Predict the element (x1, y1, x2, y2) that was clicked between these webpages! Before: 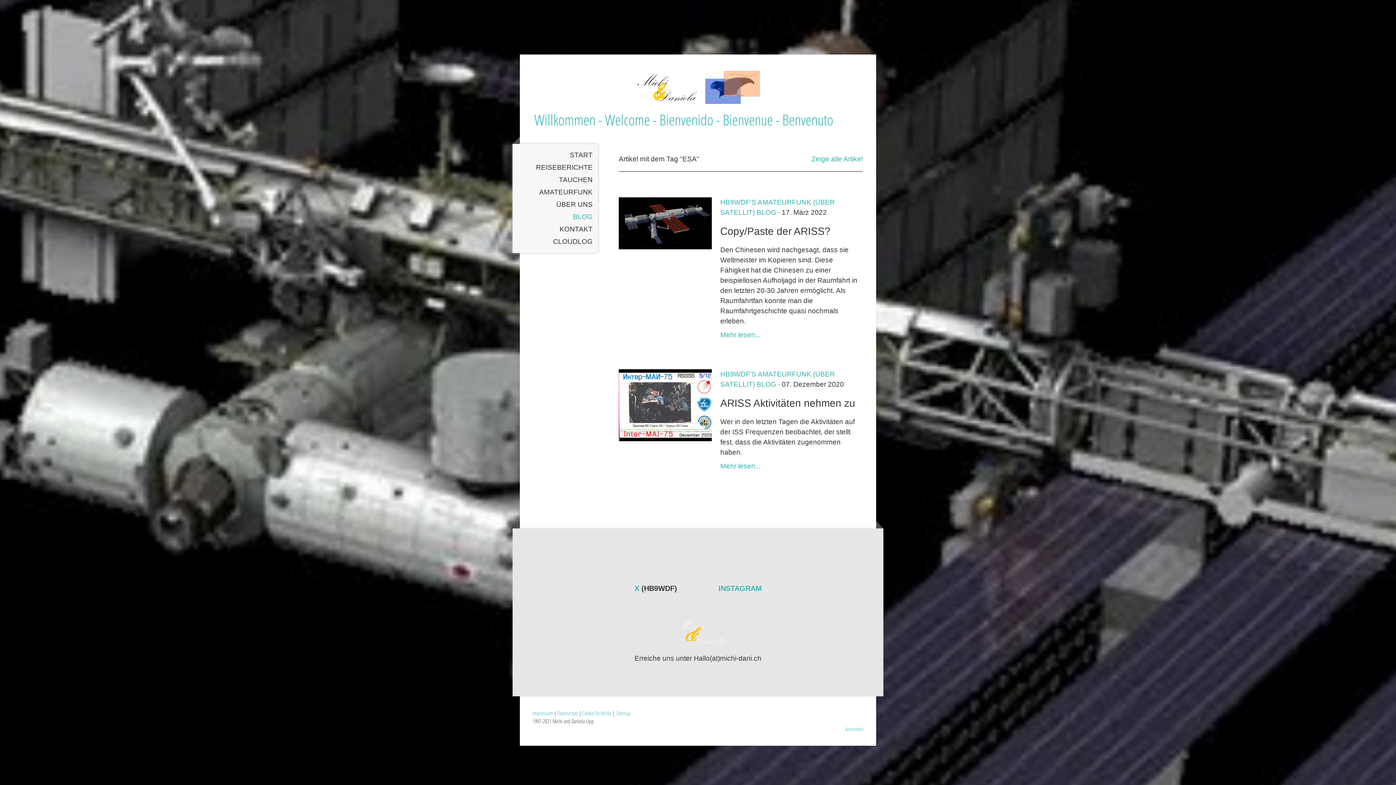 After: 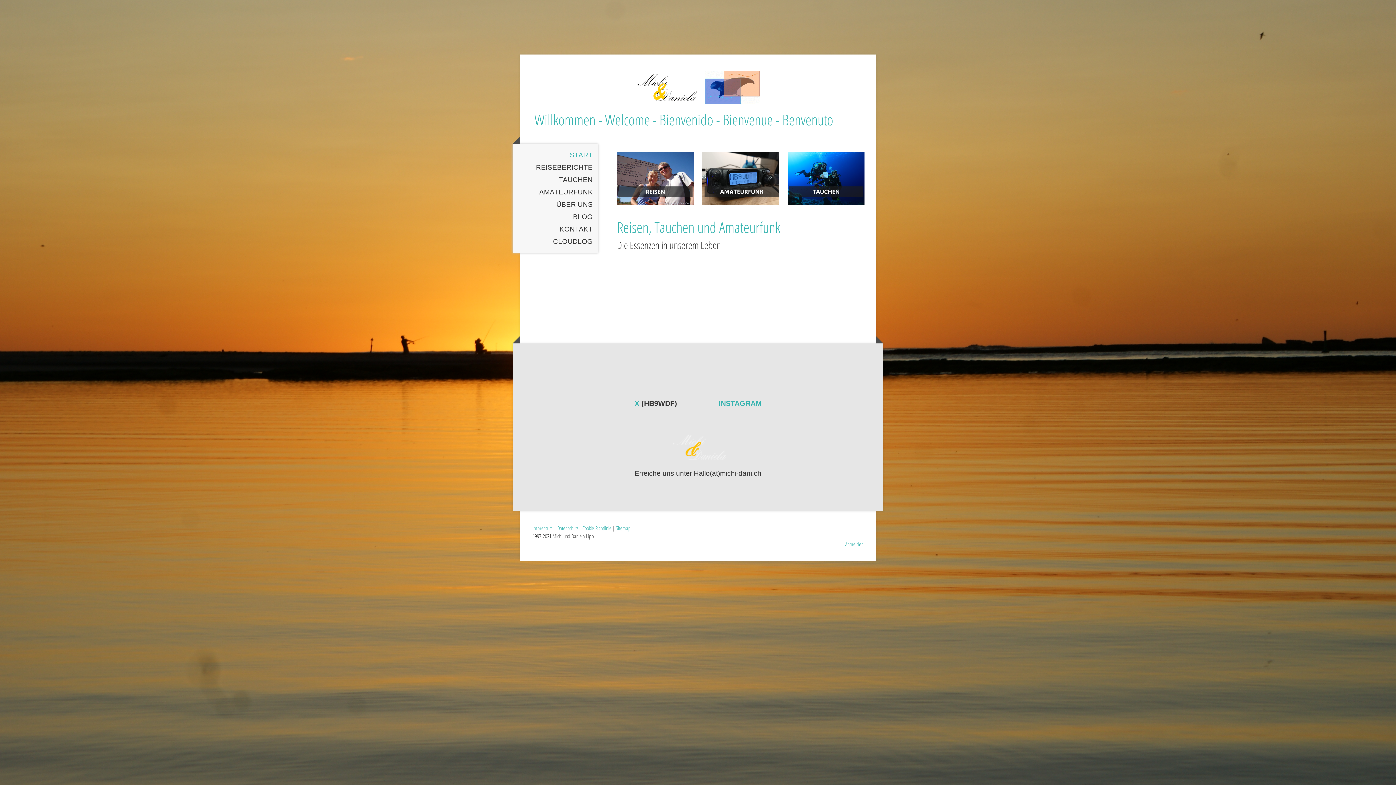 Action: bbox: (634, 69, 761, 78)